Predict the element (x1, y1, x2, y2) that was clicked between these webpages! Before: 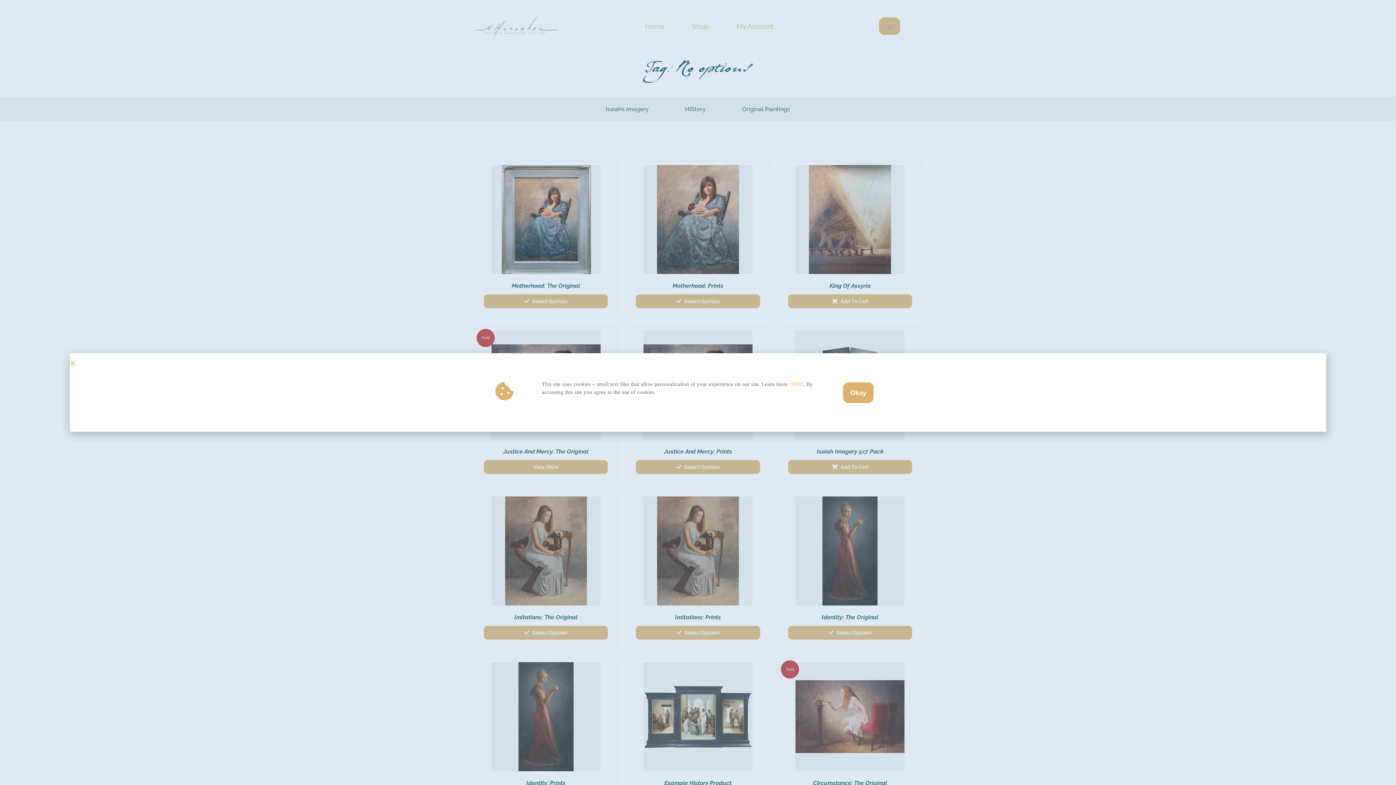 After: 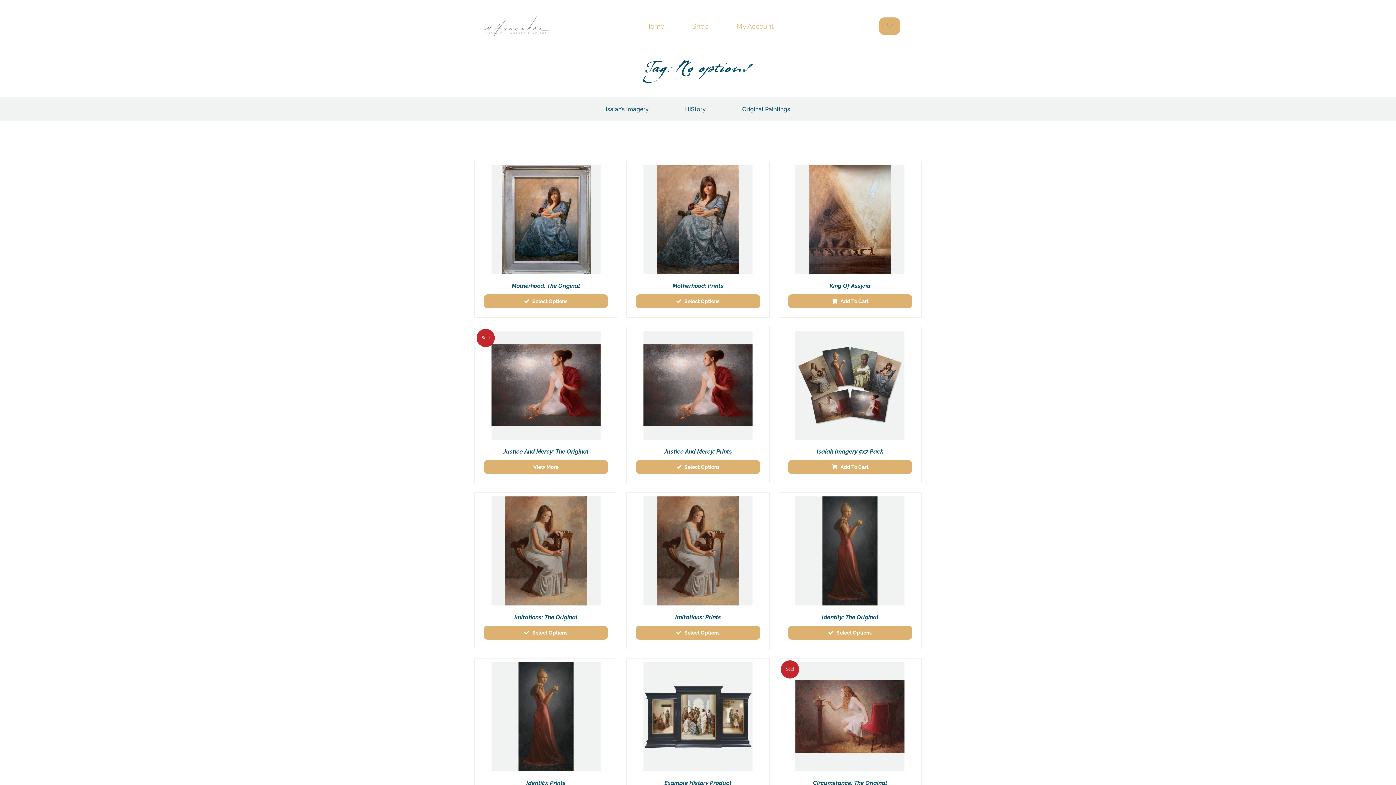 Action: bbox: (843, 382, 873, 403) label: Okay